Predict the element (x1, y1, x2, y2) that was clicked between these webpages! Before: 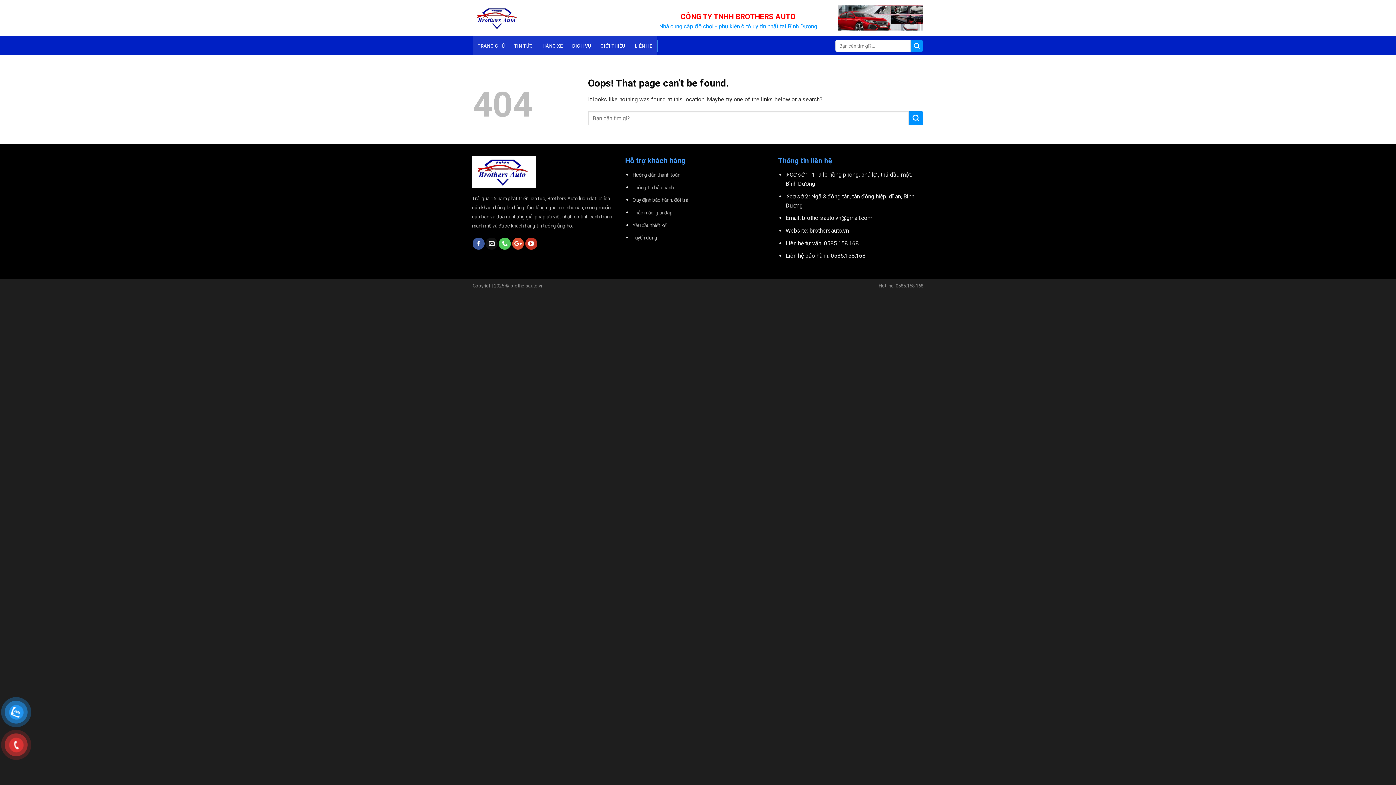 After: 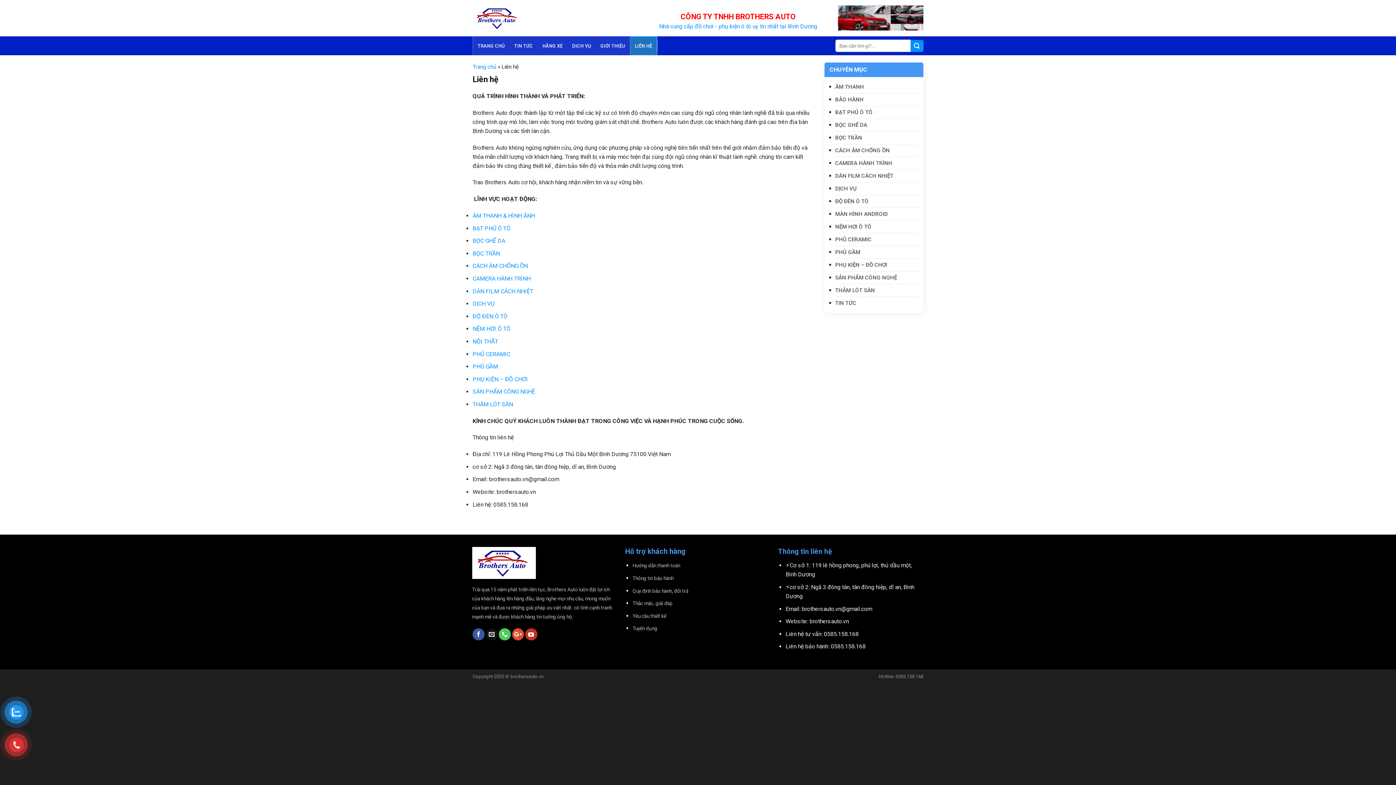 Action: label: LIÊN HỆ bbox: (630, 36, 657, 55)